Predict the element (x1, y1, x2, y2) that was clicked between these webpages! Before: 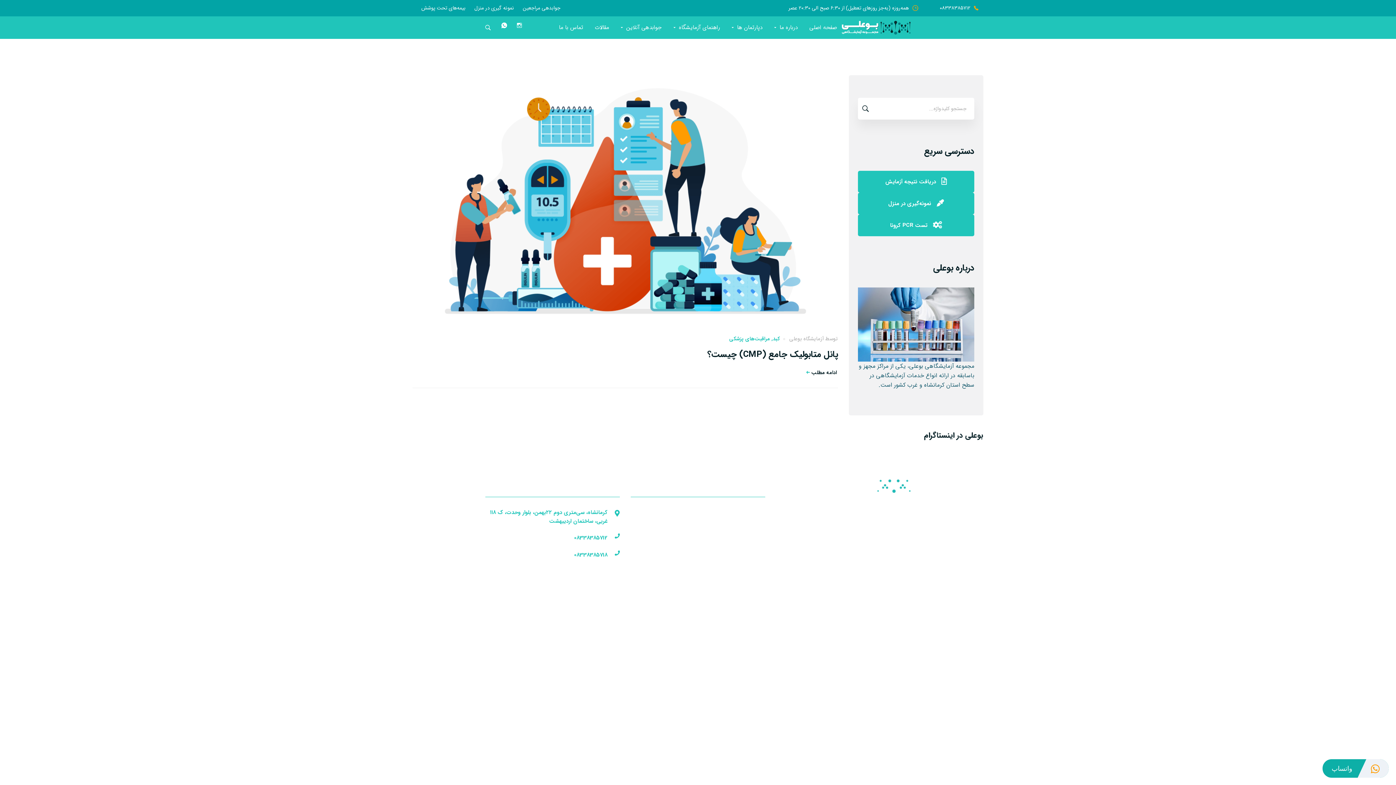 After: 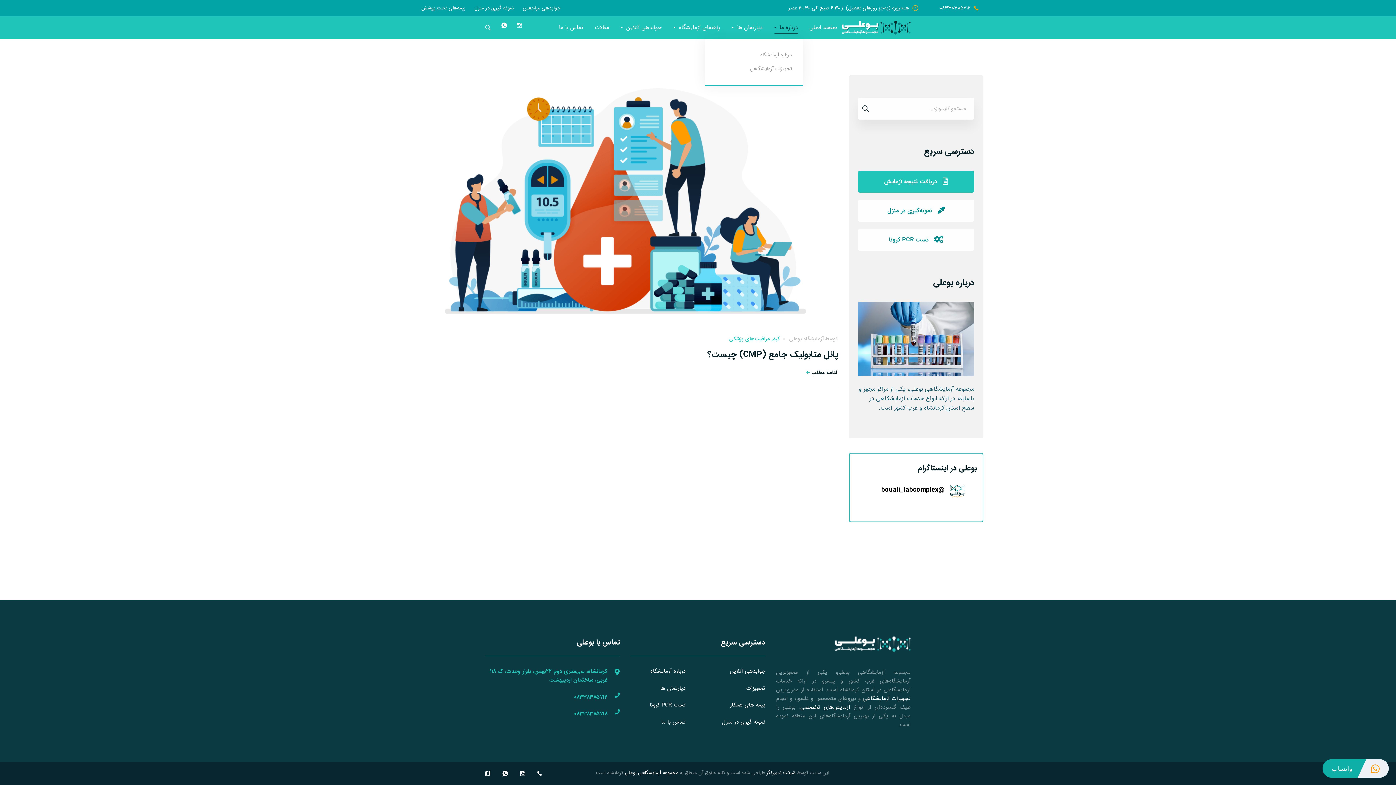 Action: label: درباره ما bbox: (769, 16, 803, 38)